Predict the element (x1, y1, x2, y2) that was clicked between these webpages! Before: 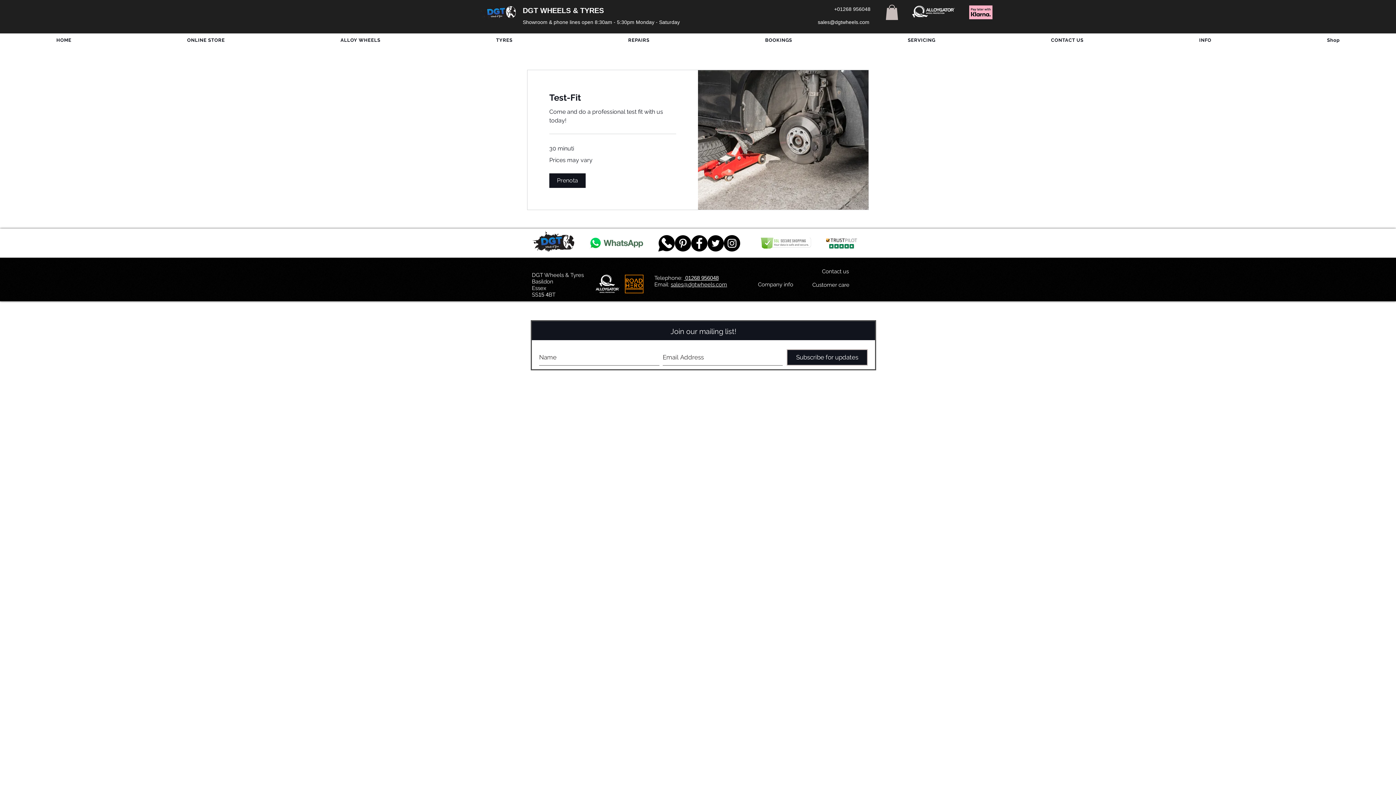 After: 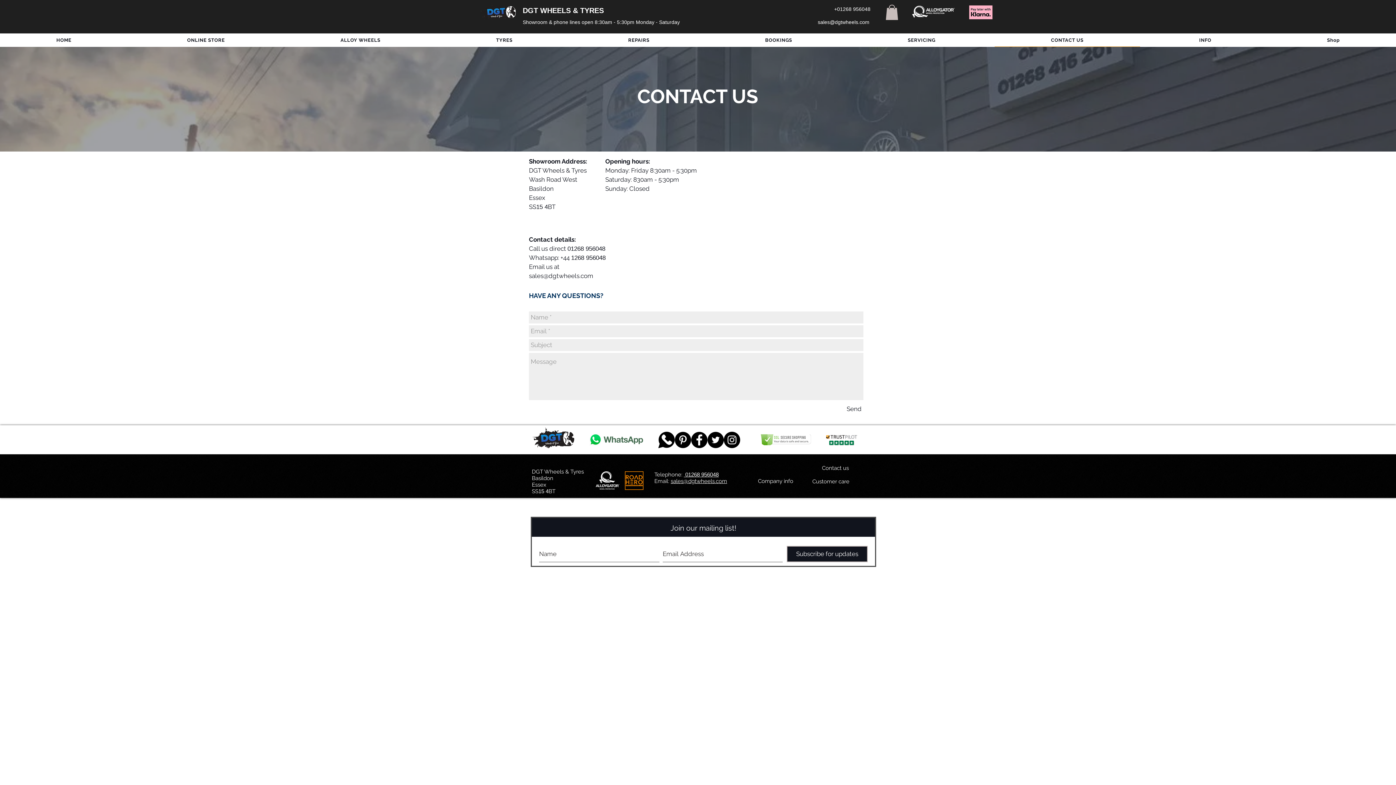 Action: label: CONTACT US bbox: (994, 33, 1140, 46)